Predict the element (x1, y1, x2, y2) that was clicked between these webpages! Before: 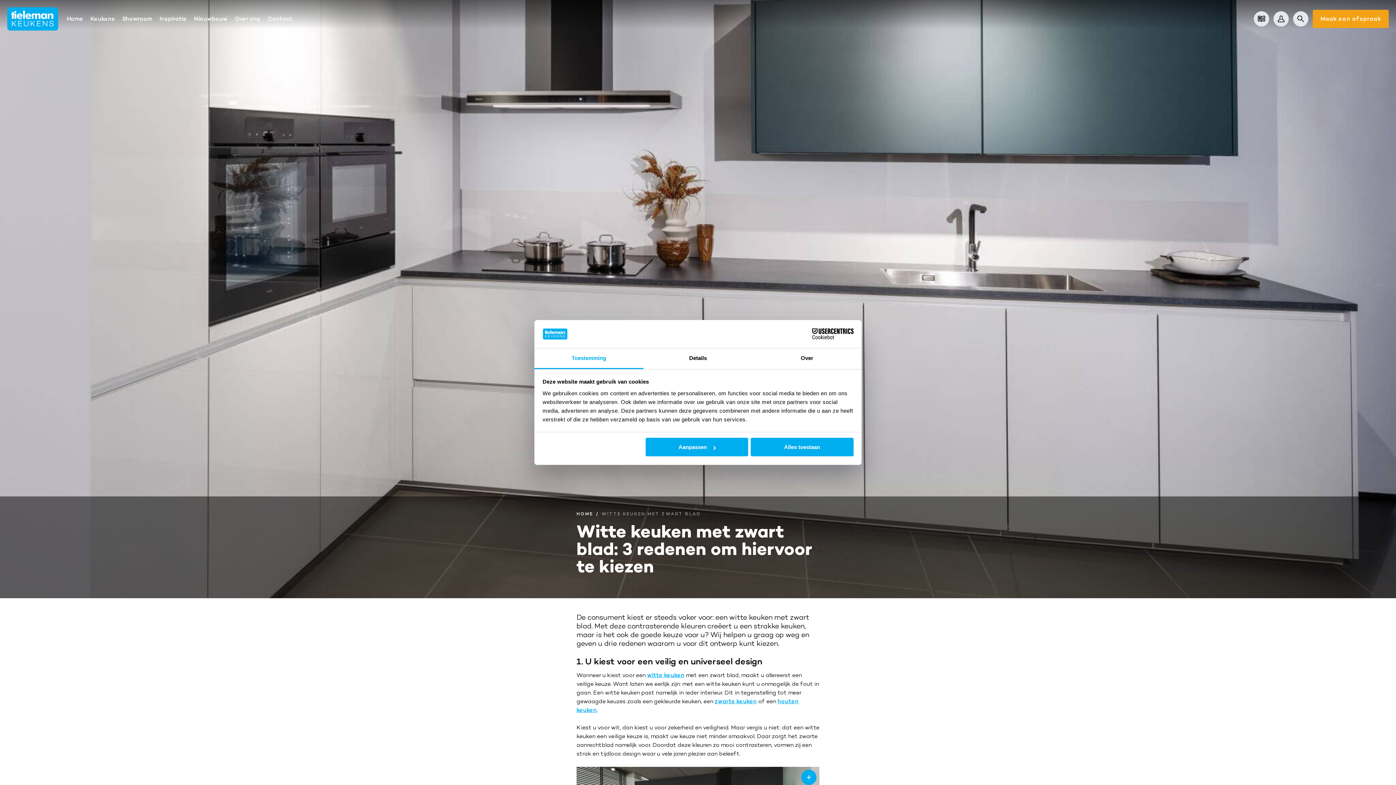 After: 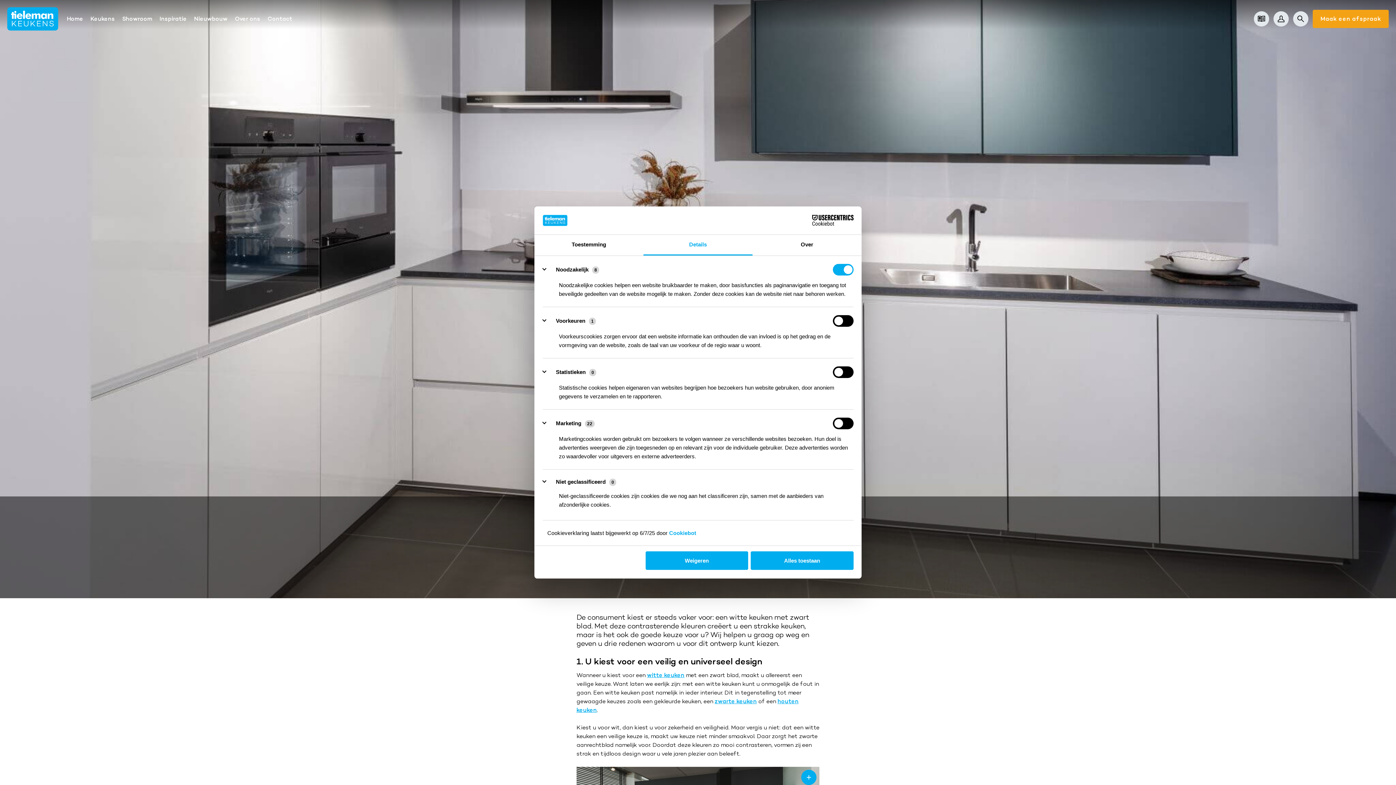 Action: bbox: (645, 438, 748, 456) label: Aanpassen